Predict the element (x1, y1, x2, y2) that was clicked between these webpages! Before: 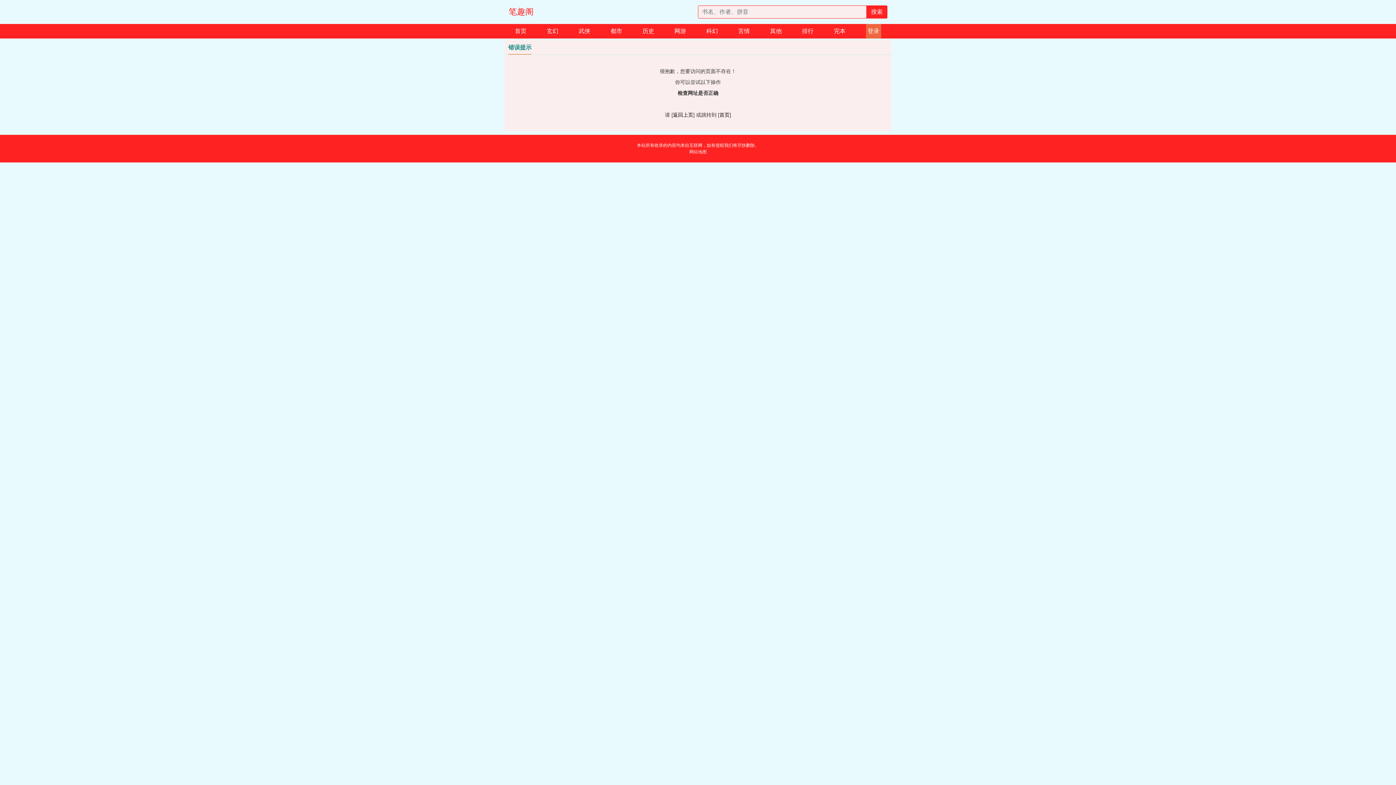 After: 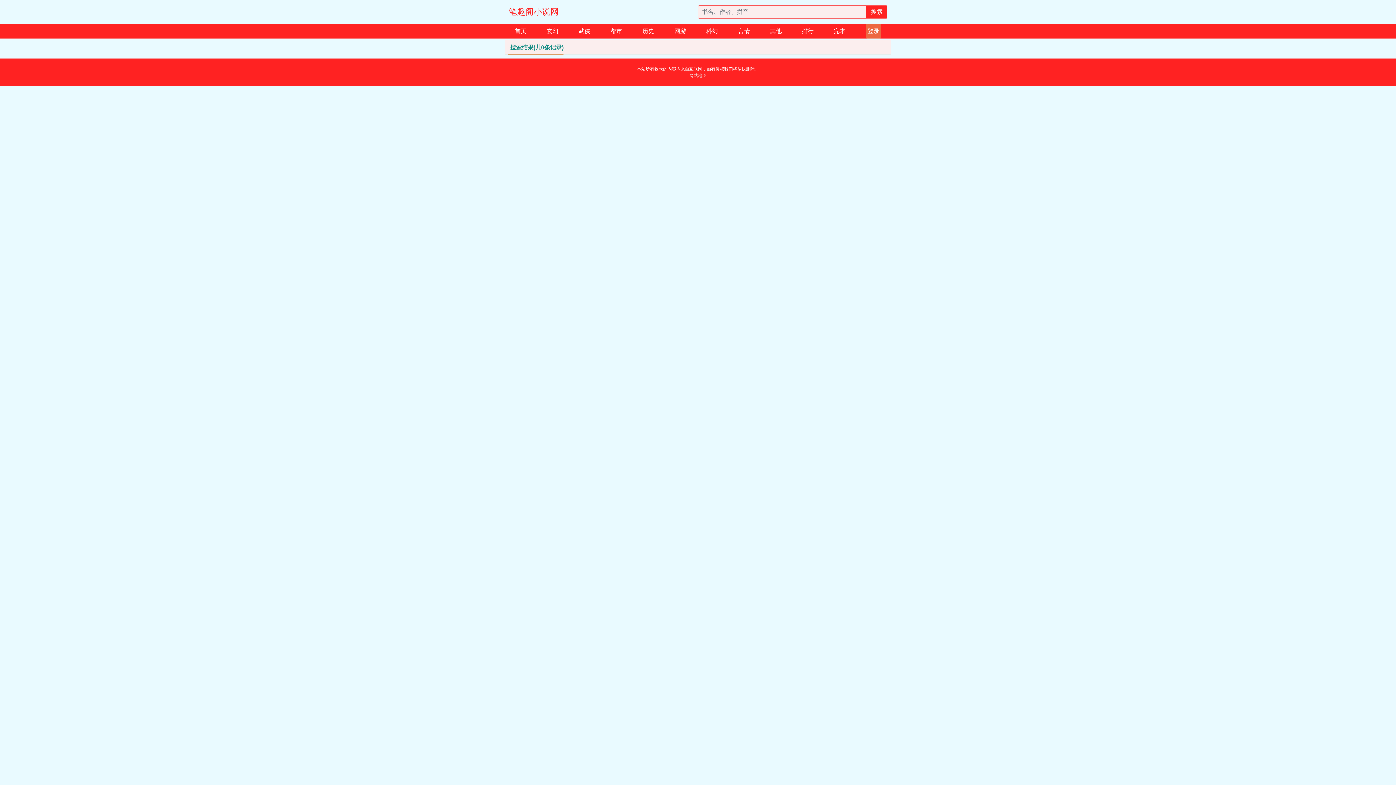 Action: label: 搜索 bbox: (866, 5, 887, 18)